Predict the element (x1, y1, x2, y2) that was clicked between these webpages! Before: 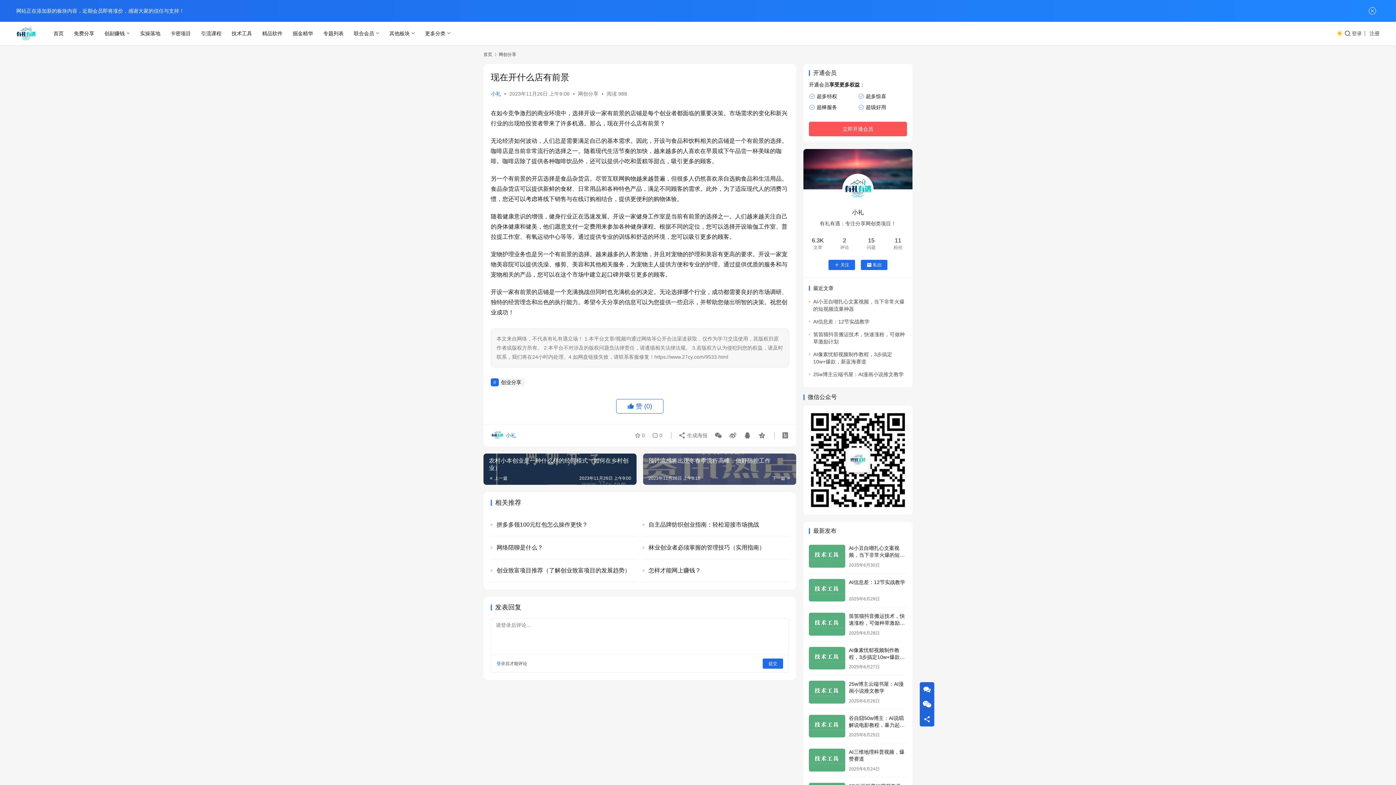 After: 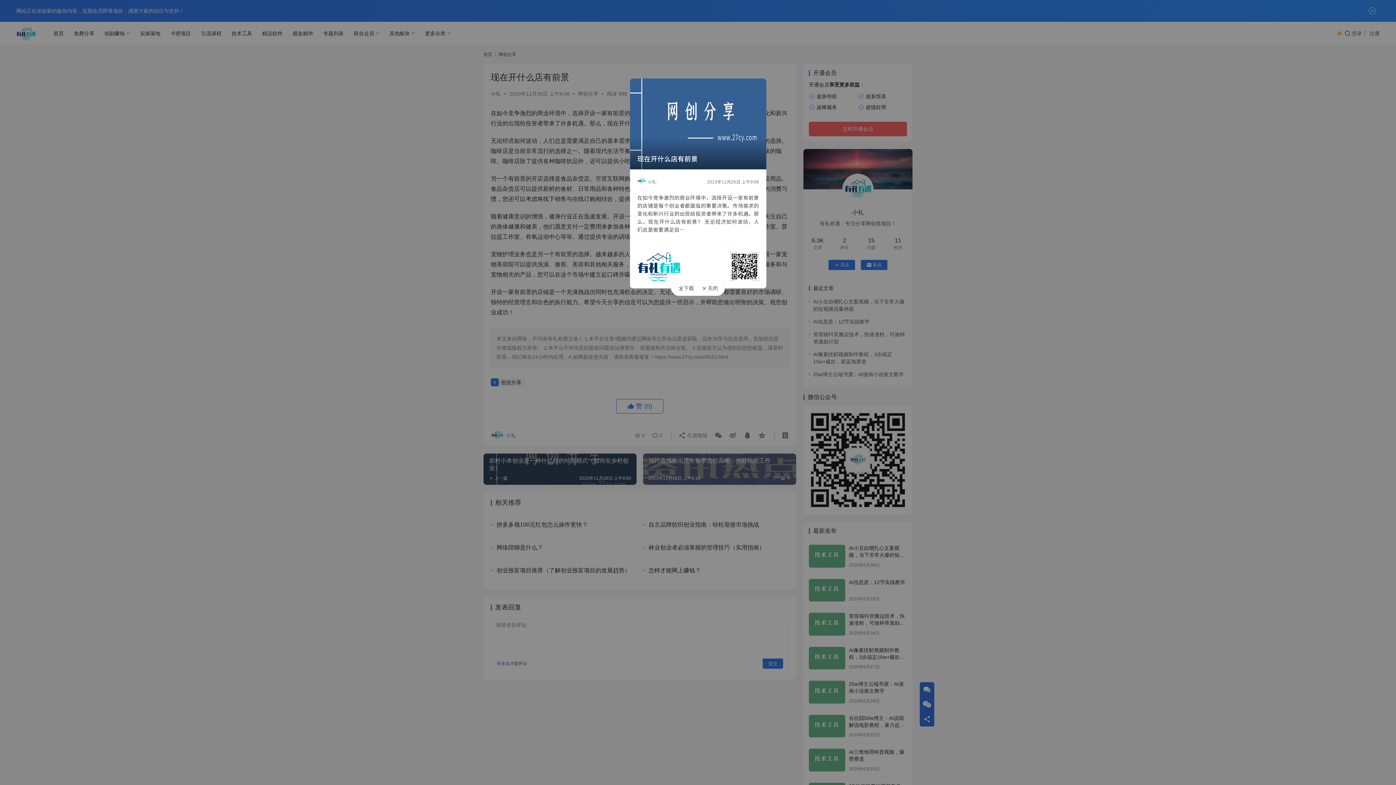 Action: label:  生成海报 bbox: (678, 429, 710, 442)